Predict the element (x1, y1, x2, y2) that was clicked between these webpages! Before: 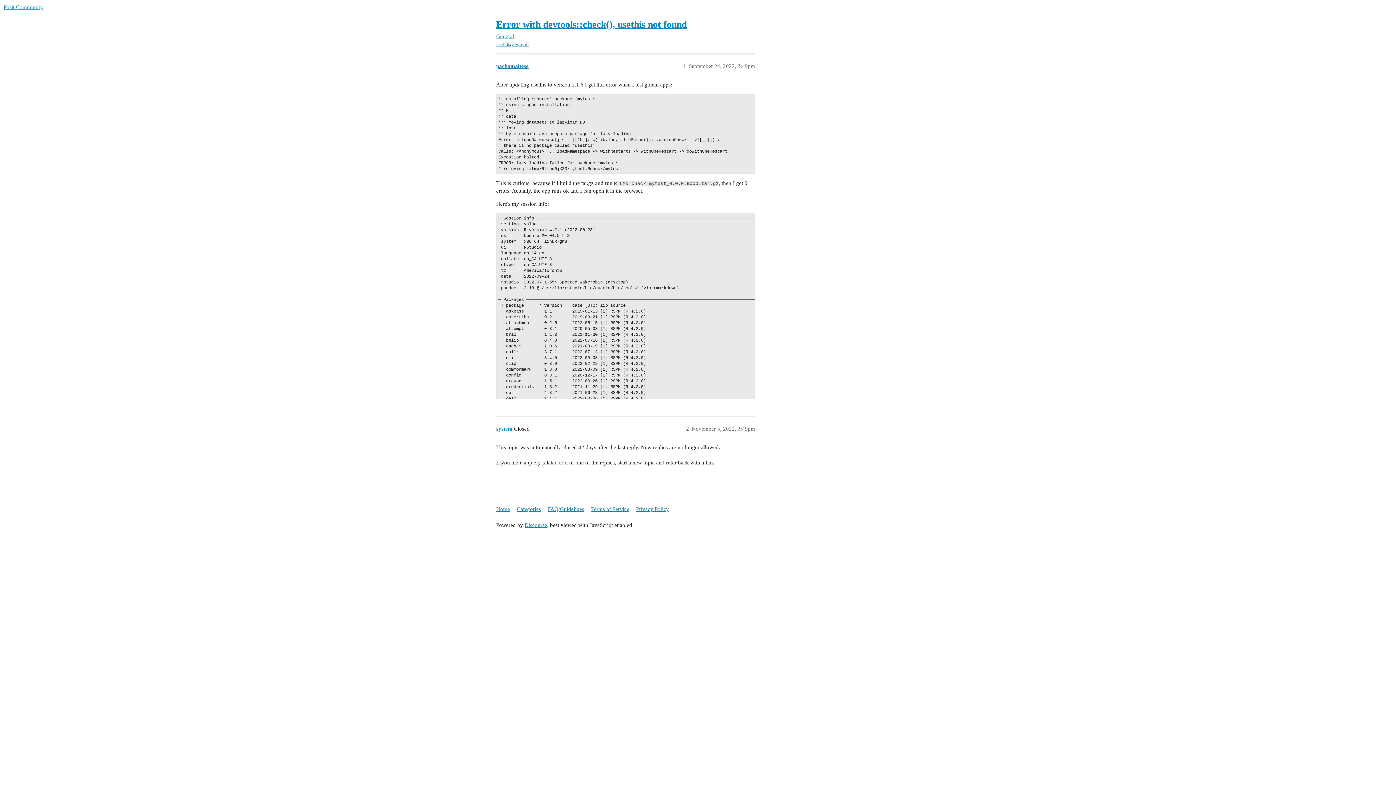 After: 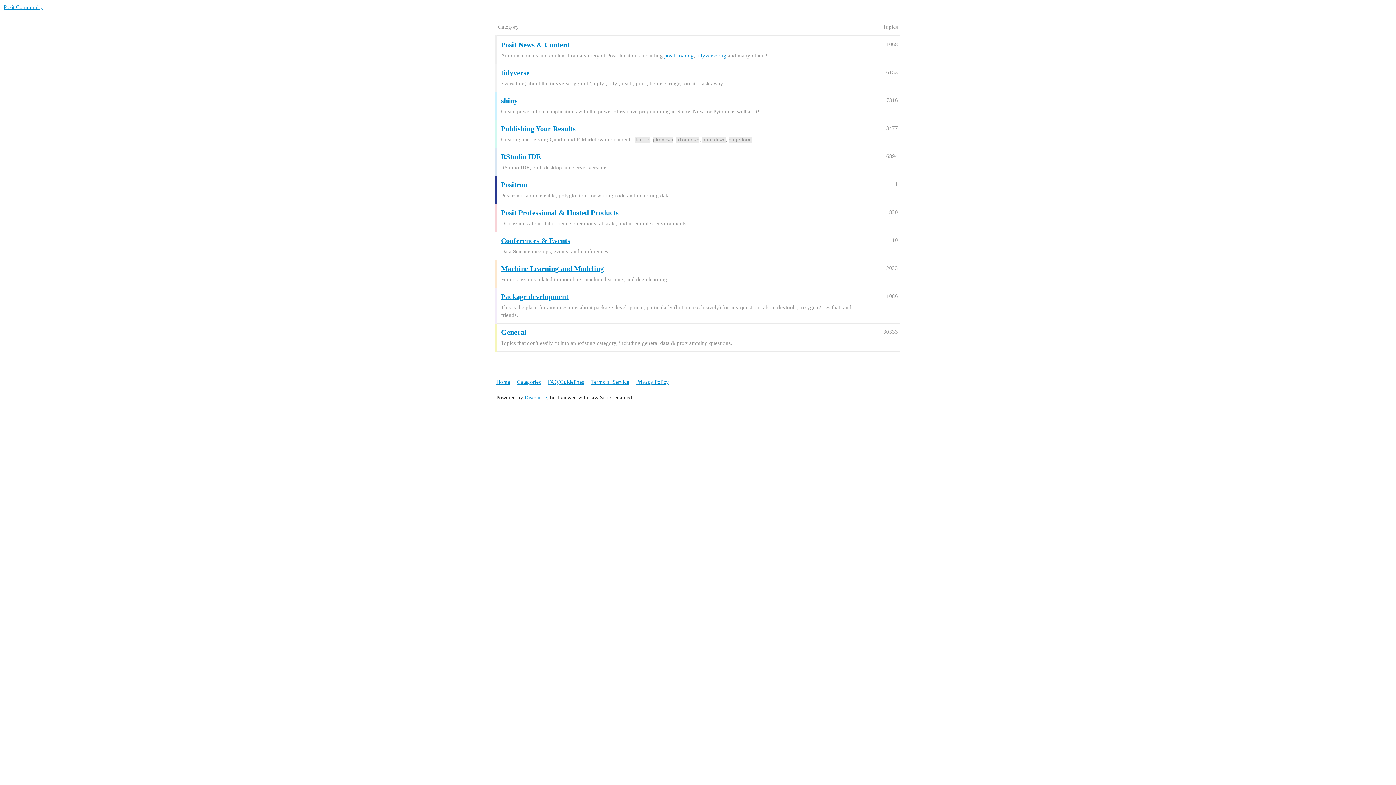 Action: label: Categories bbox: (517, 503, 546, 516)